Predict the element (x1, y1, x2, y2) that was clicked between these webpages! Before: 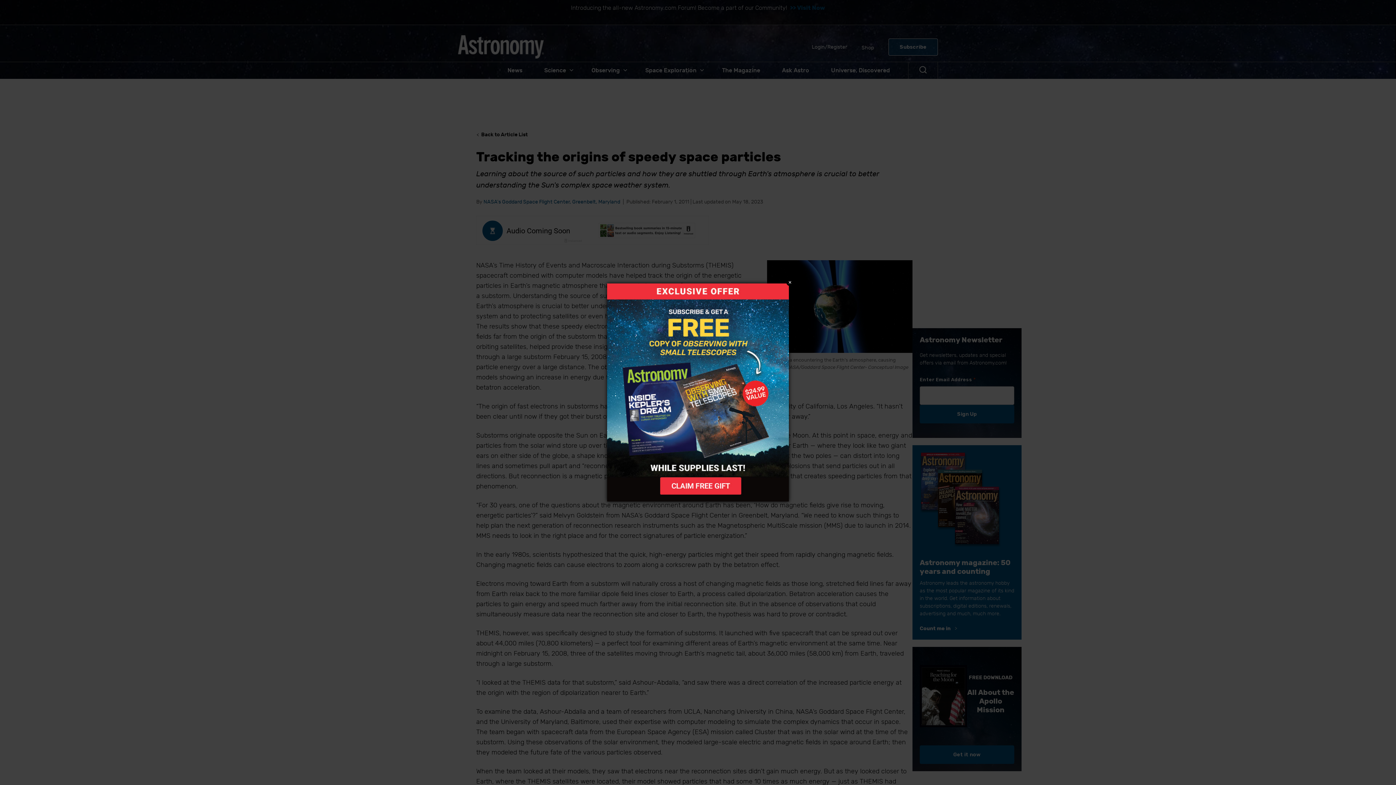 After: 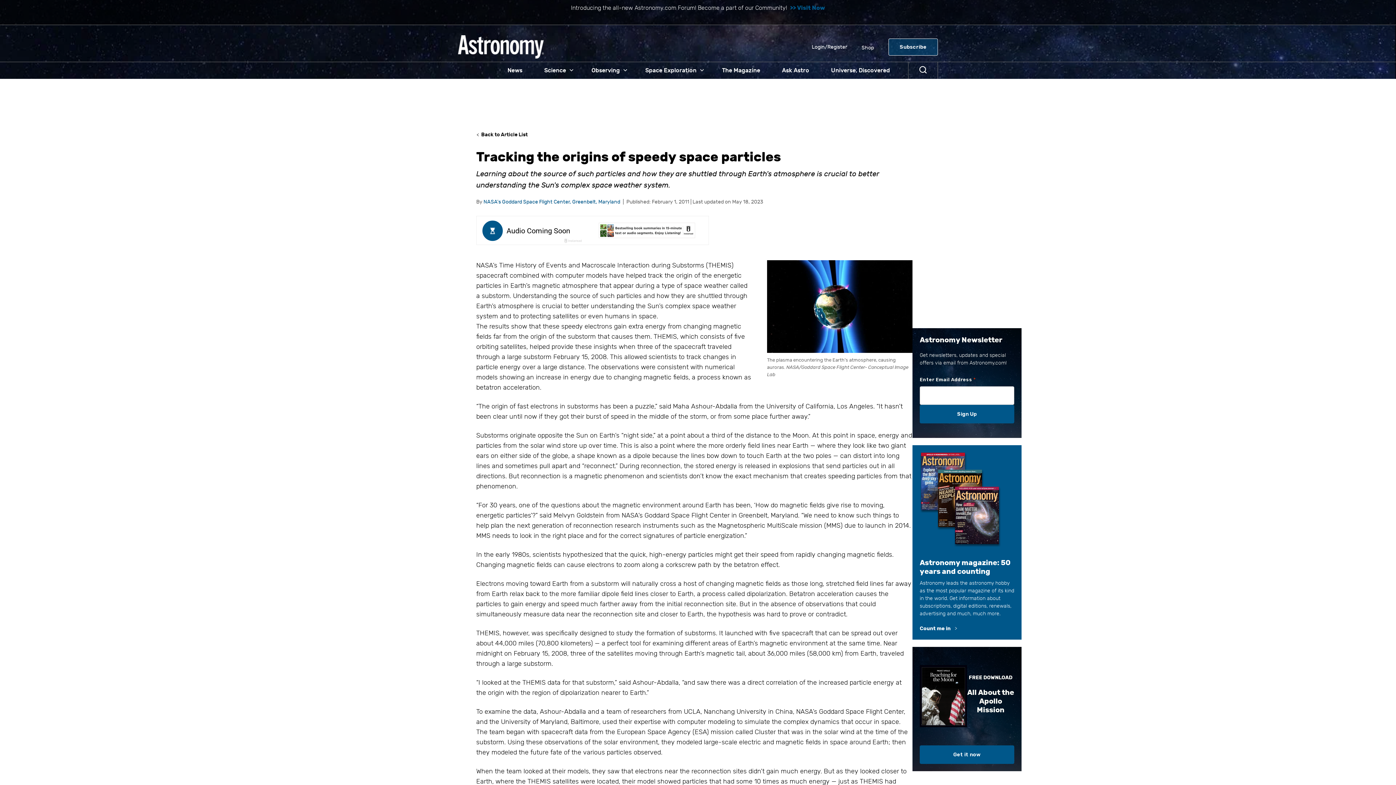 Action: bbox: (607, 283, 788, 501)